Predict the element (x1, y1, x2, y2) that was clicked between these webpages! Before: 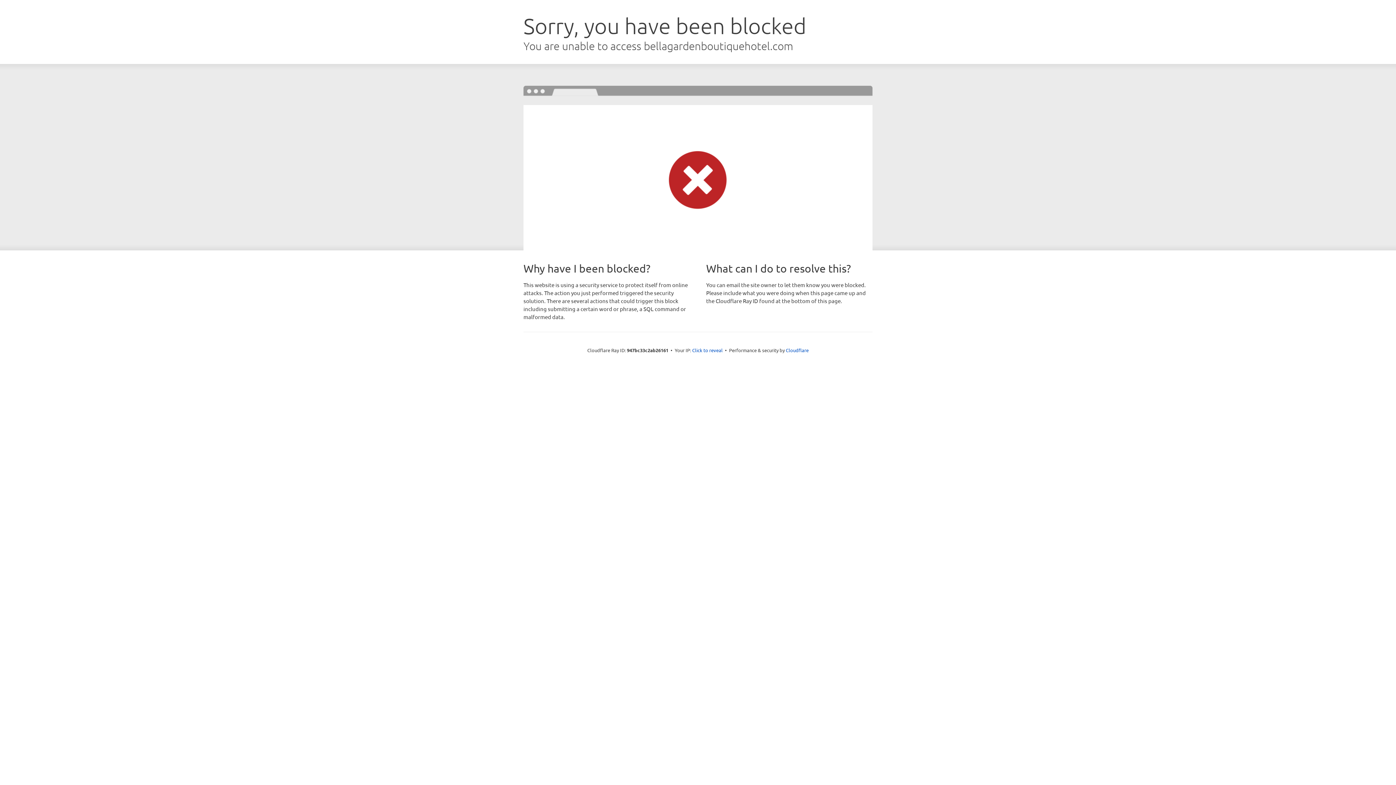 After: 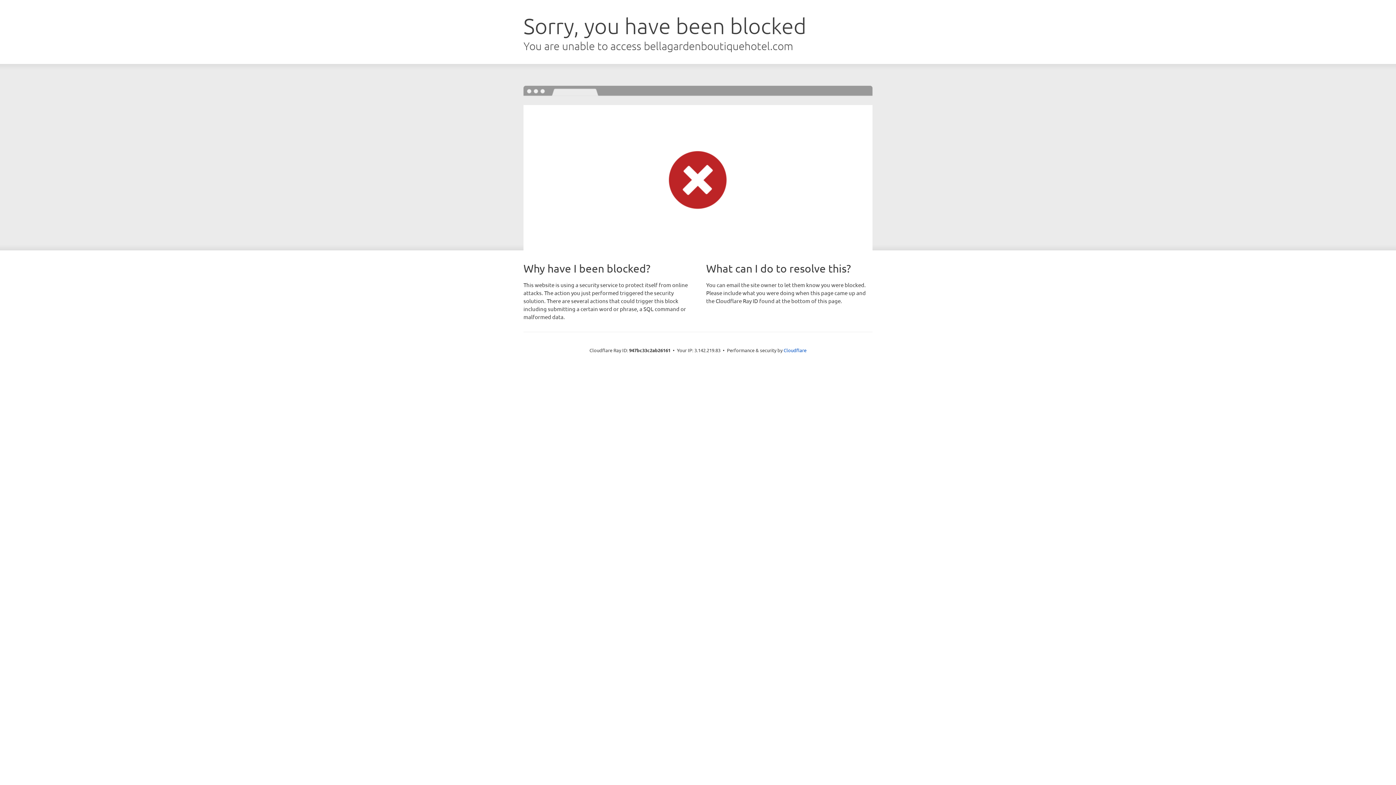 Action: label: Click to reveal bbox: (692, 346, 722, 353)